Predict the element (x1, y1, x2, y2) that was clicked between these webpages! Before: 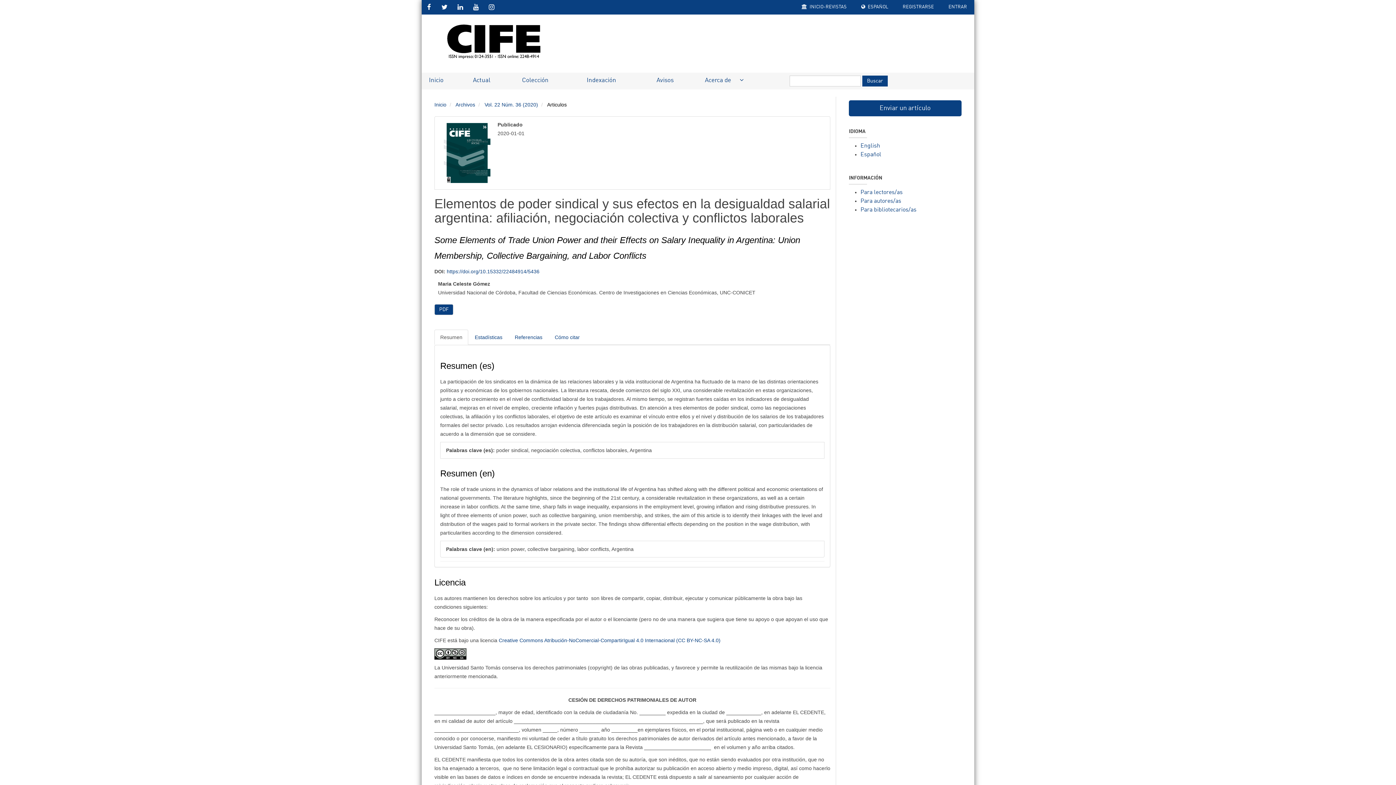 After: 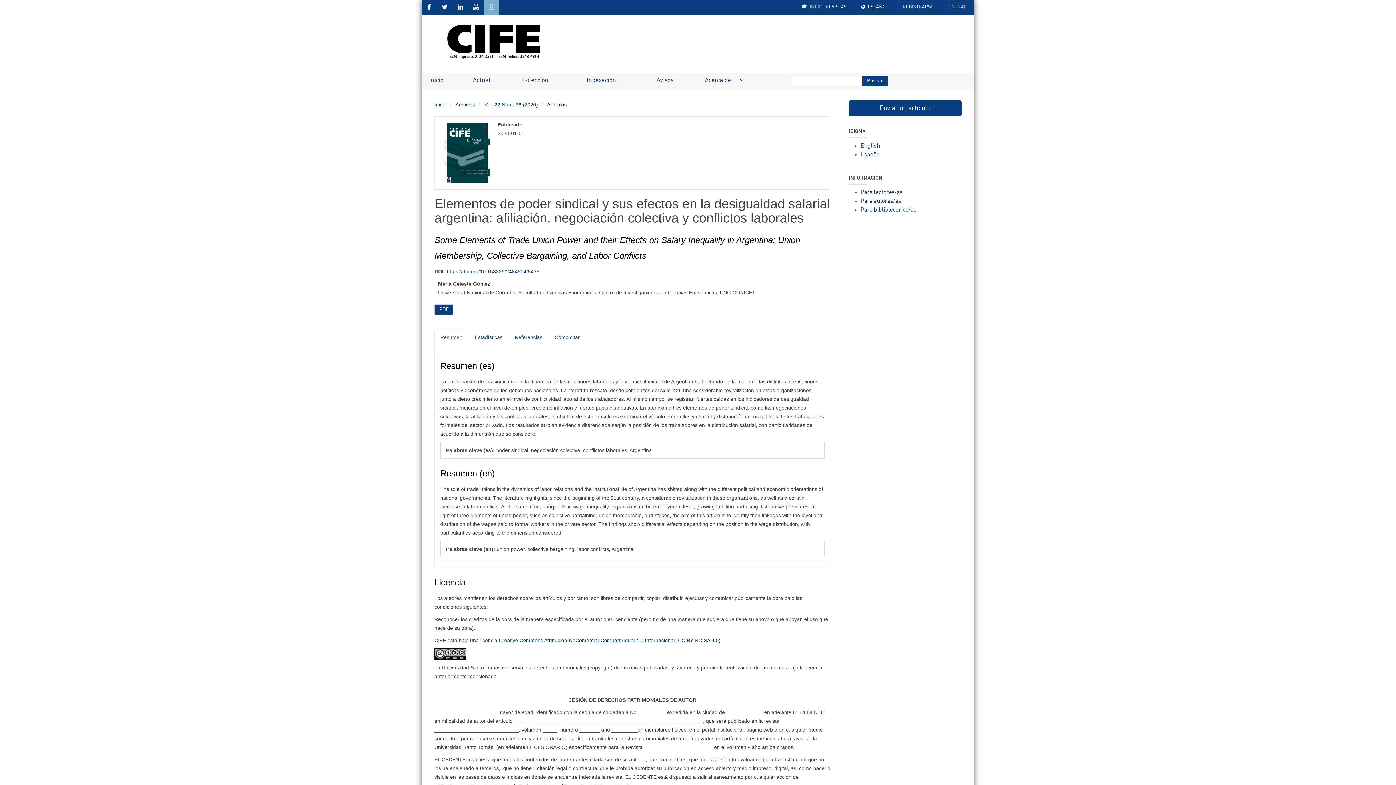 Action: bbox: (484, 0, 498, 14)